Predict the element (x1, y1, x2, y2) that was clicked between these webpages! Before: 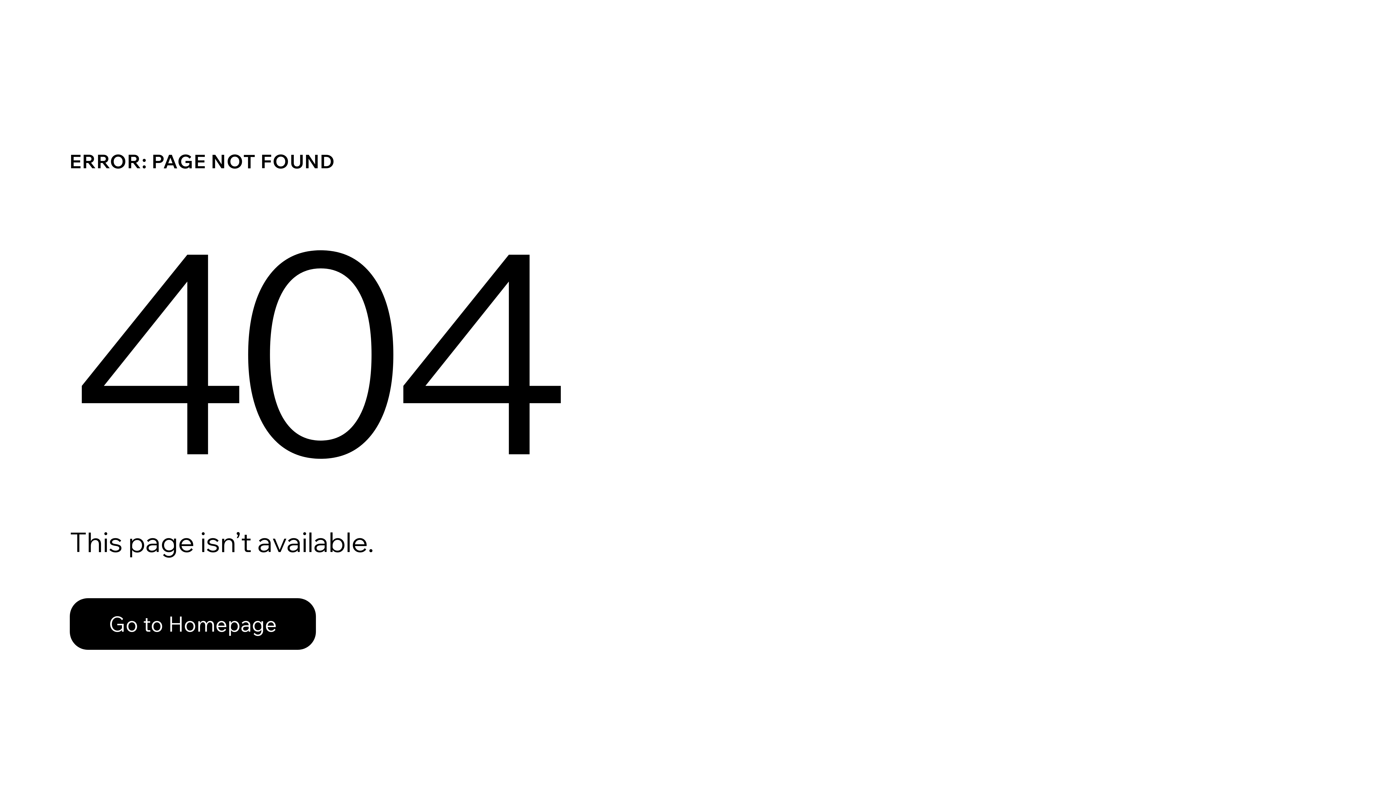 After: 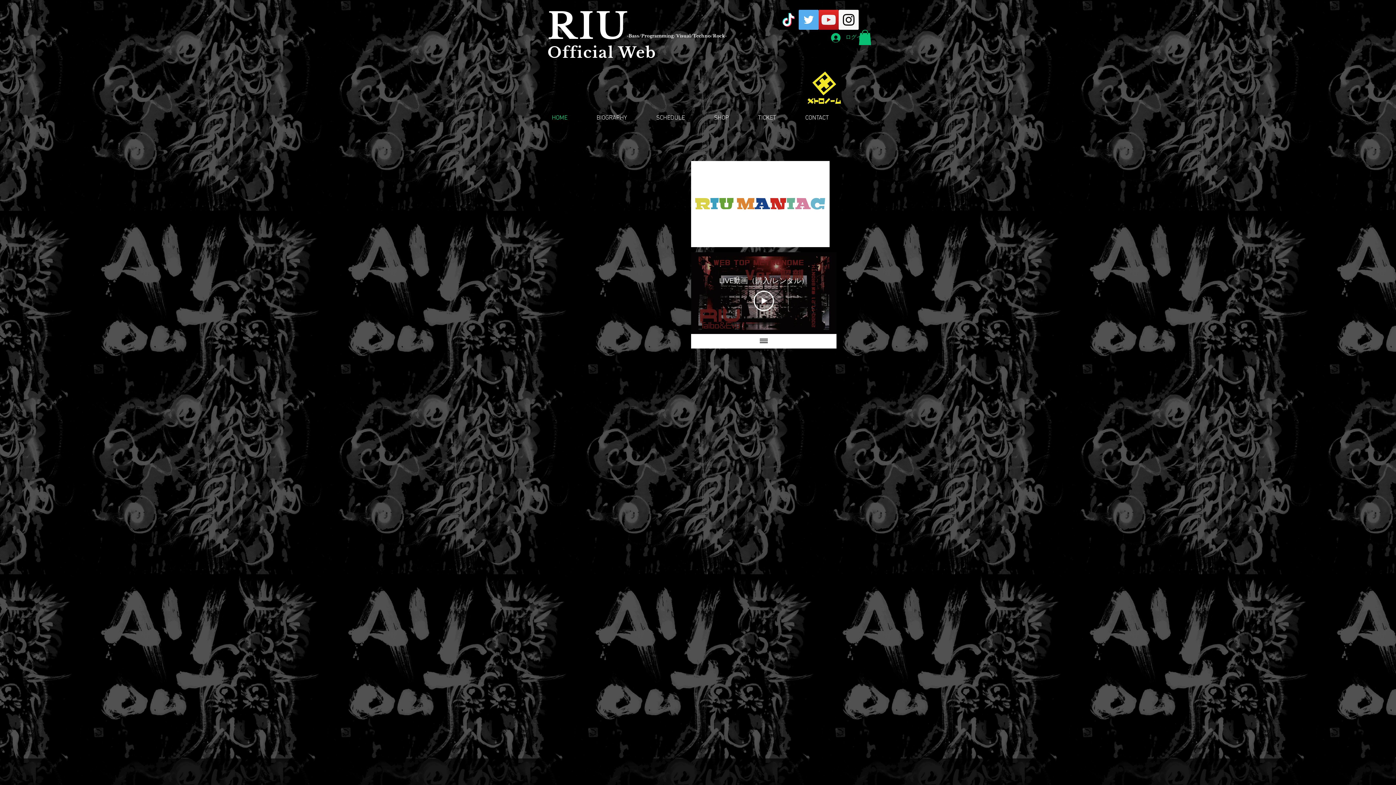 Action: label: Go to Homepage bbox: (69, 598, 316, 650)